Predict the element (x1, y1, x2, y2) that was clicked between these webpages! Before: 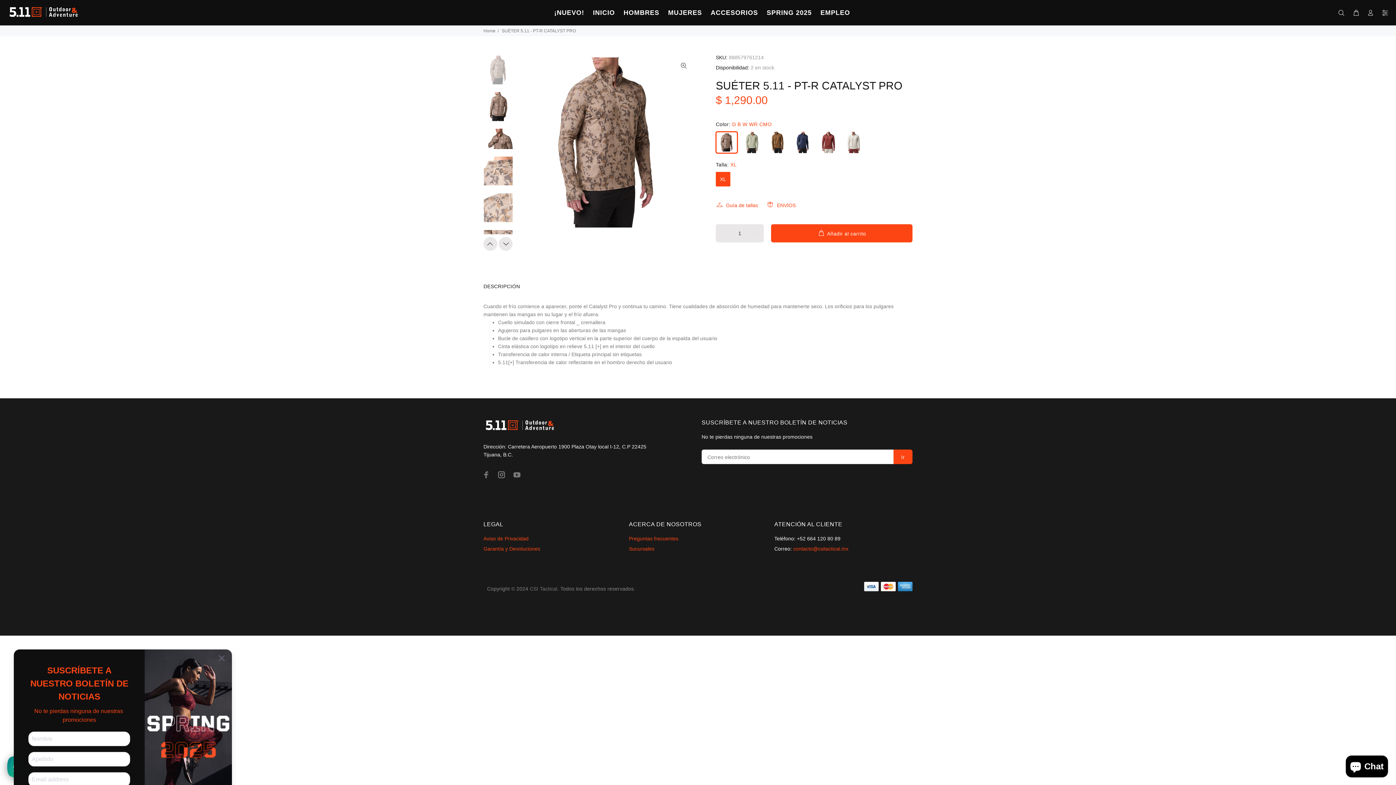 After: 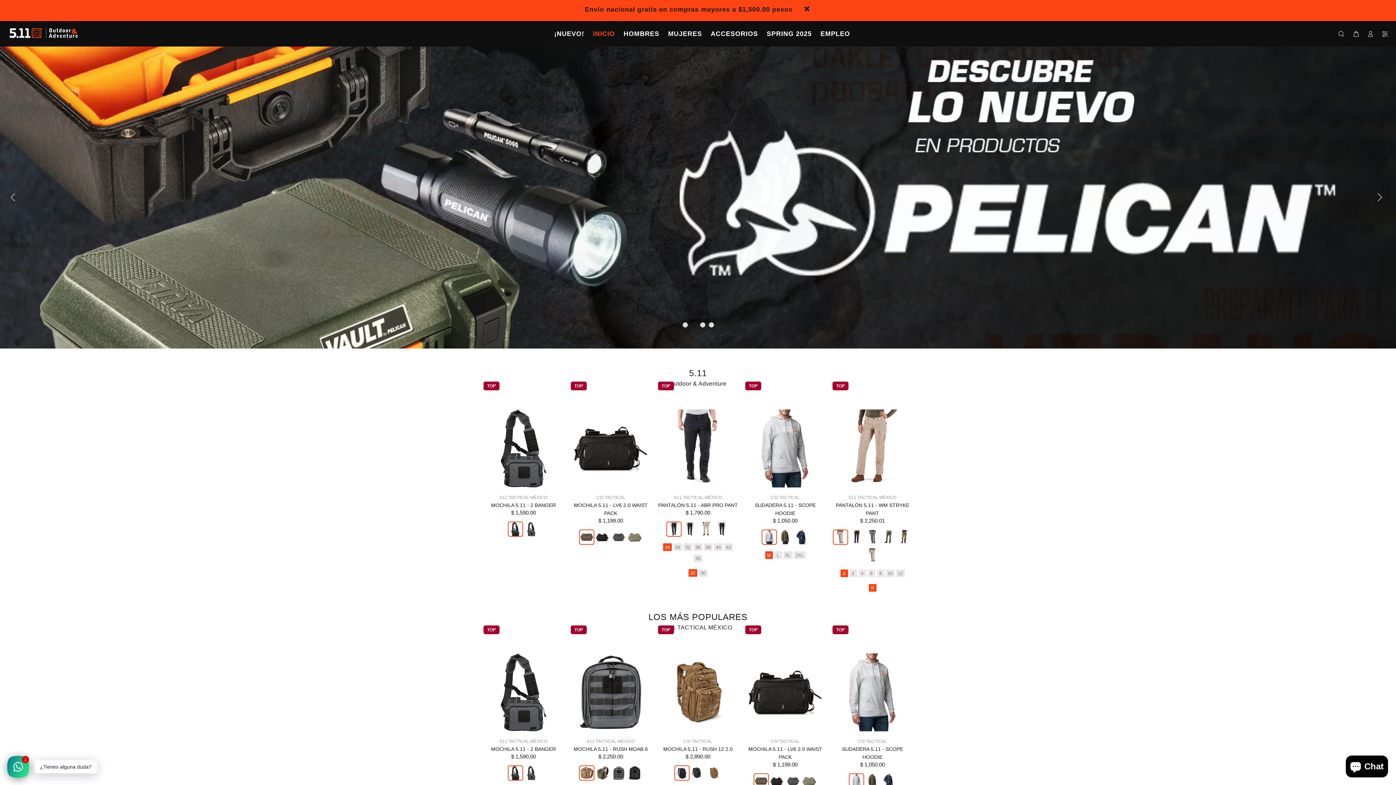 Action: bbox: (483, 418, 556, 432)